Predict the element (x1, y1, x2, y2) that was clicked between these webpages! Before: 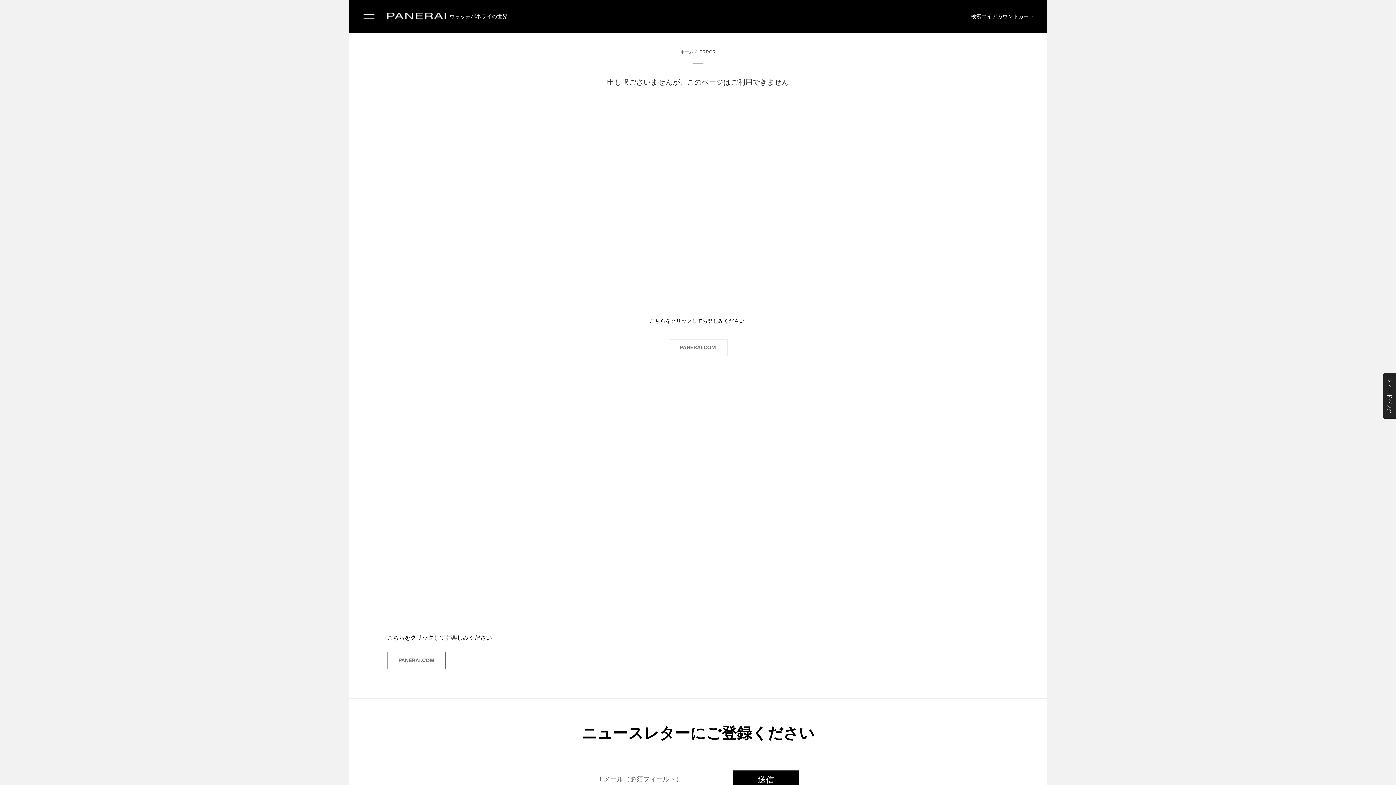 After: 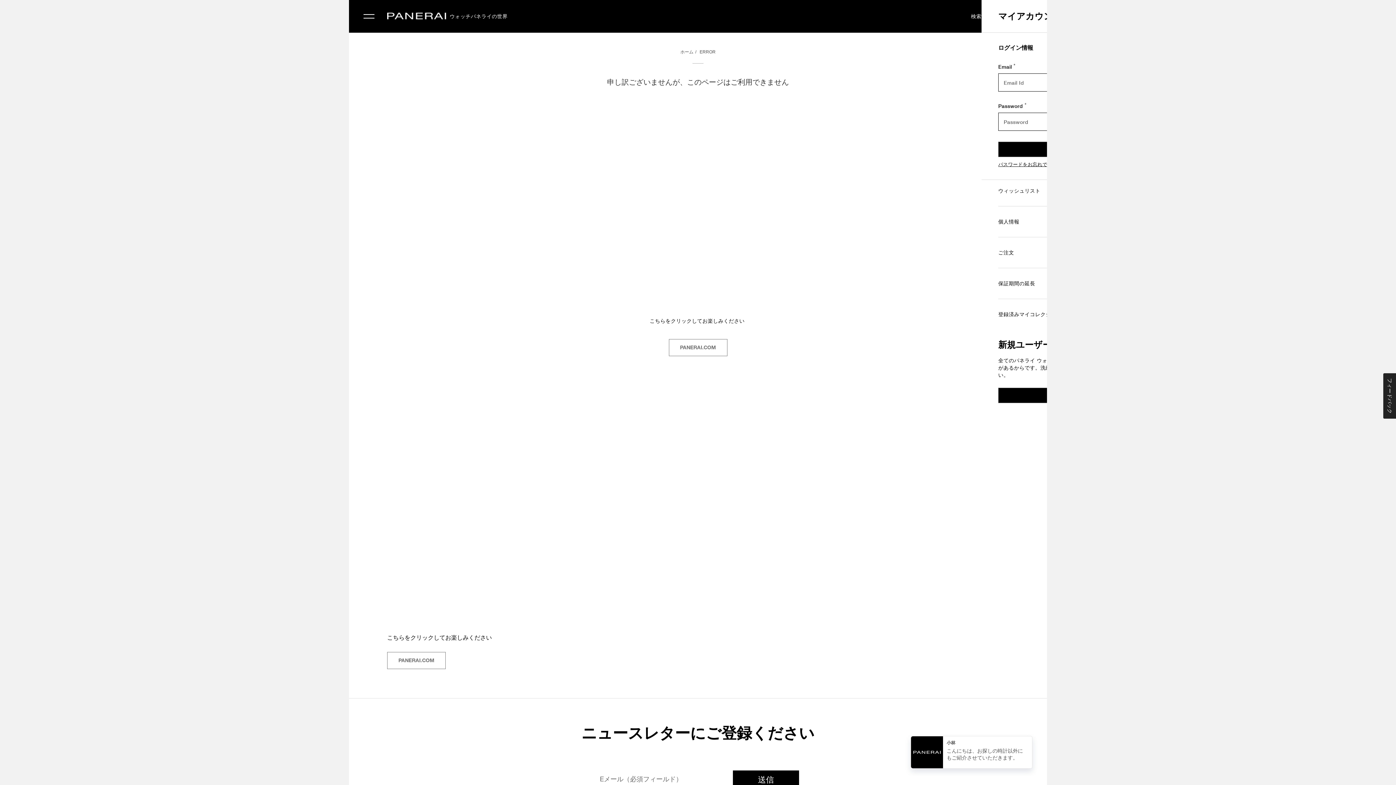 Action: bbox: (981, 13, 1018, 19) label: マイアカウント